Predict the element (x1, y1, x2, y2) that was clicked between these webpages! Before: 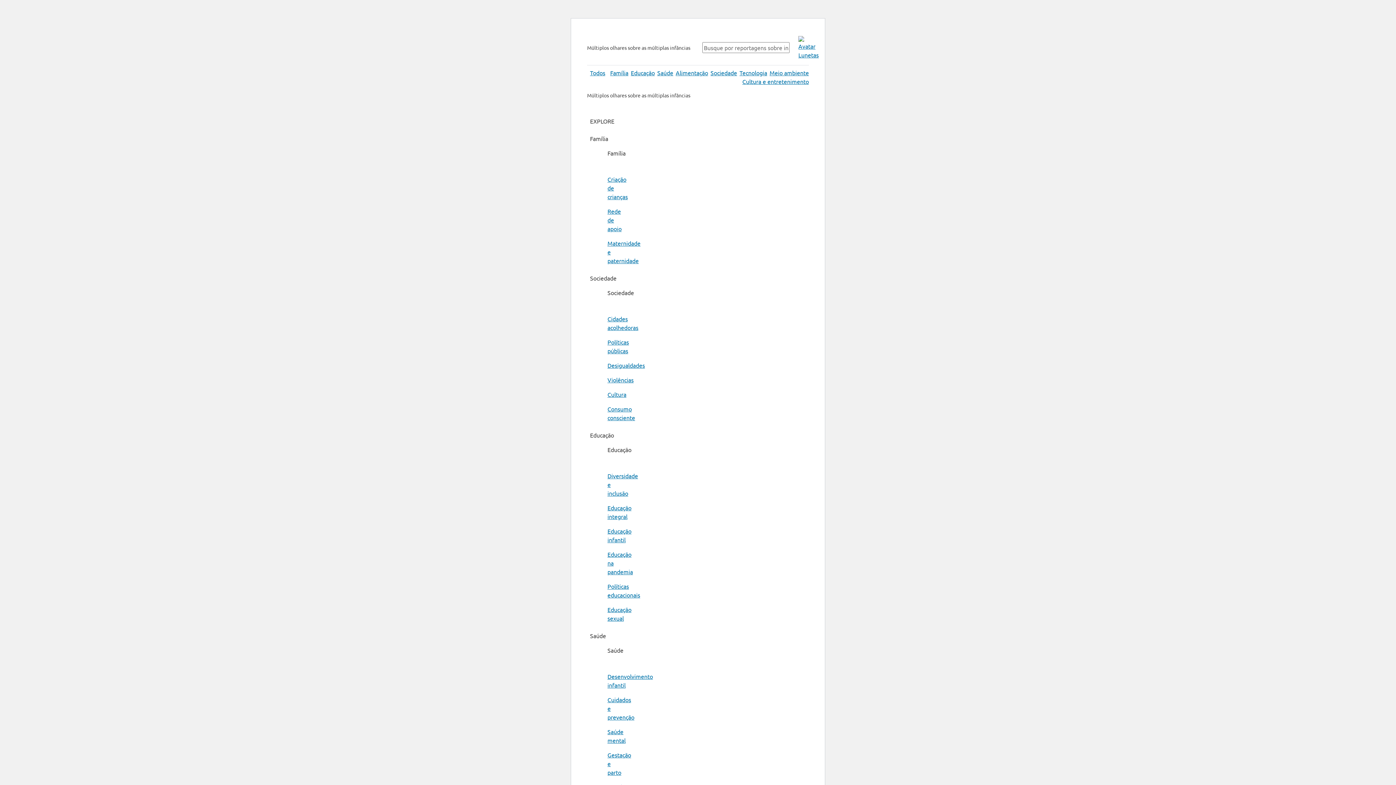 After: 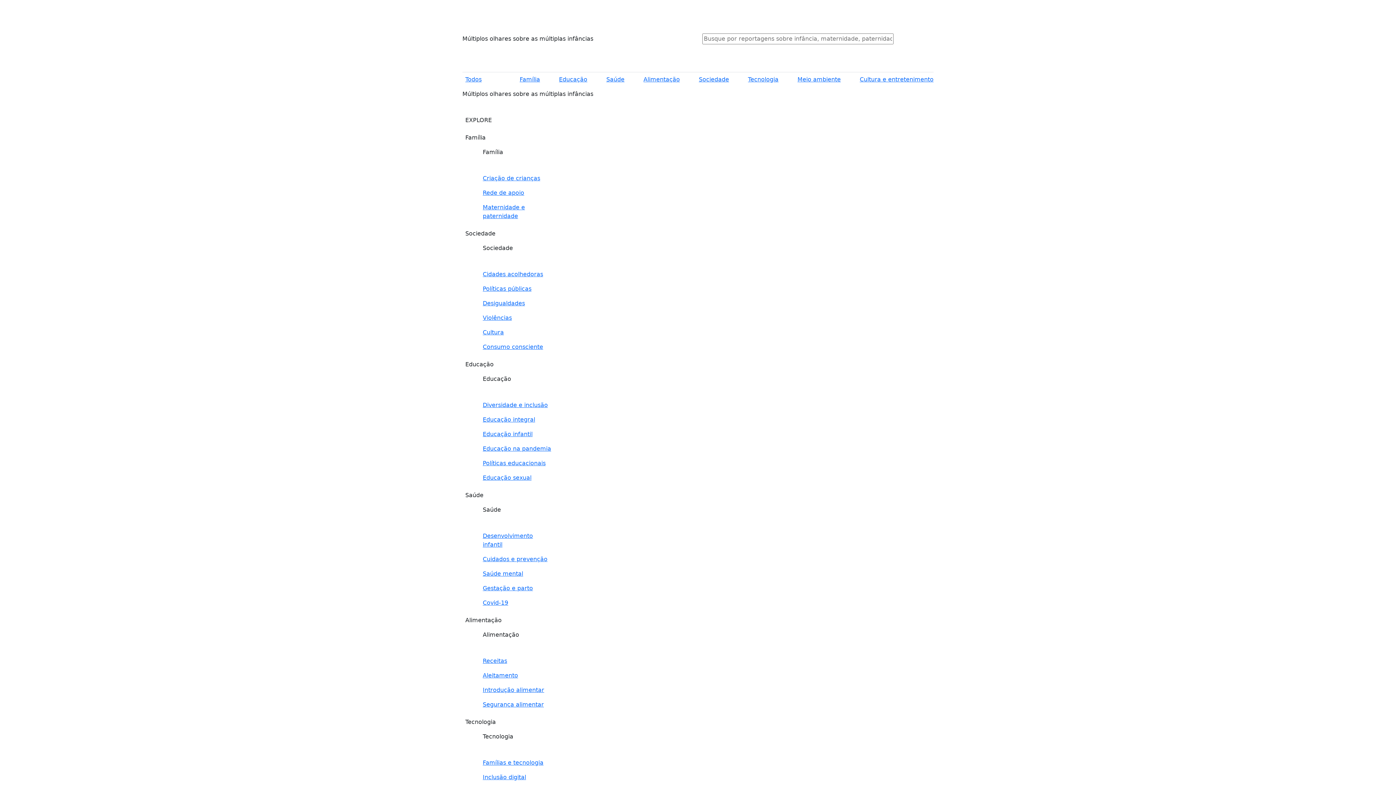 Action: bbox: (767, 68, 809, 77) label: Abrir editoria Meio ambiente